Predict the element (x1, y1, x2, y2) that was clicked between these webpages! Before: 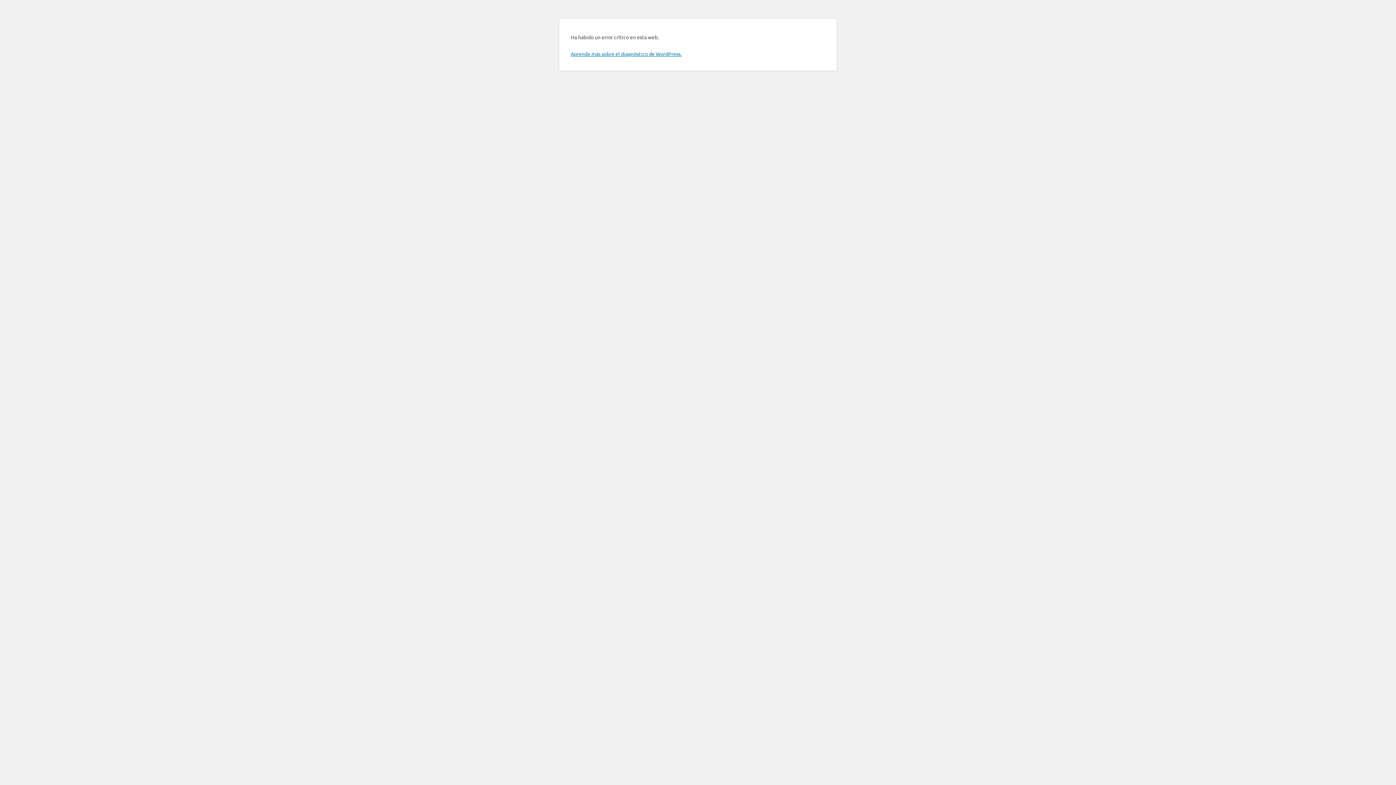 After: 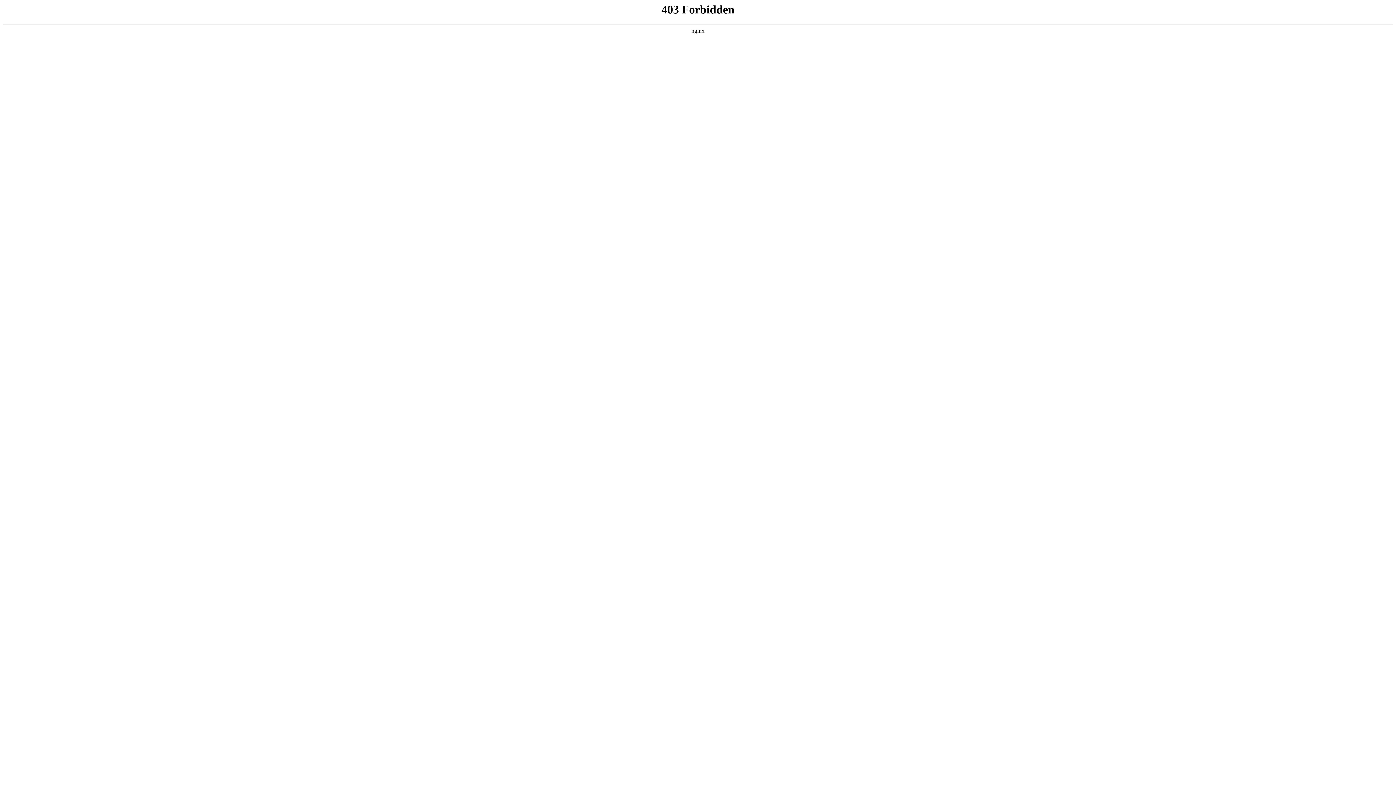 Action: label: Aprende más sobre el diagnóstico de WordPress. bbox: (570, 50, 681, 57)